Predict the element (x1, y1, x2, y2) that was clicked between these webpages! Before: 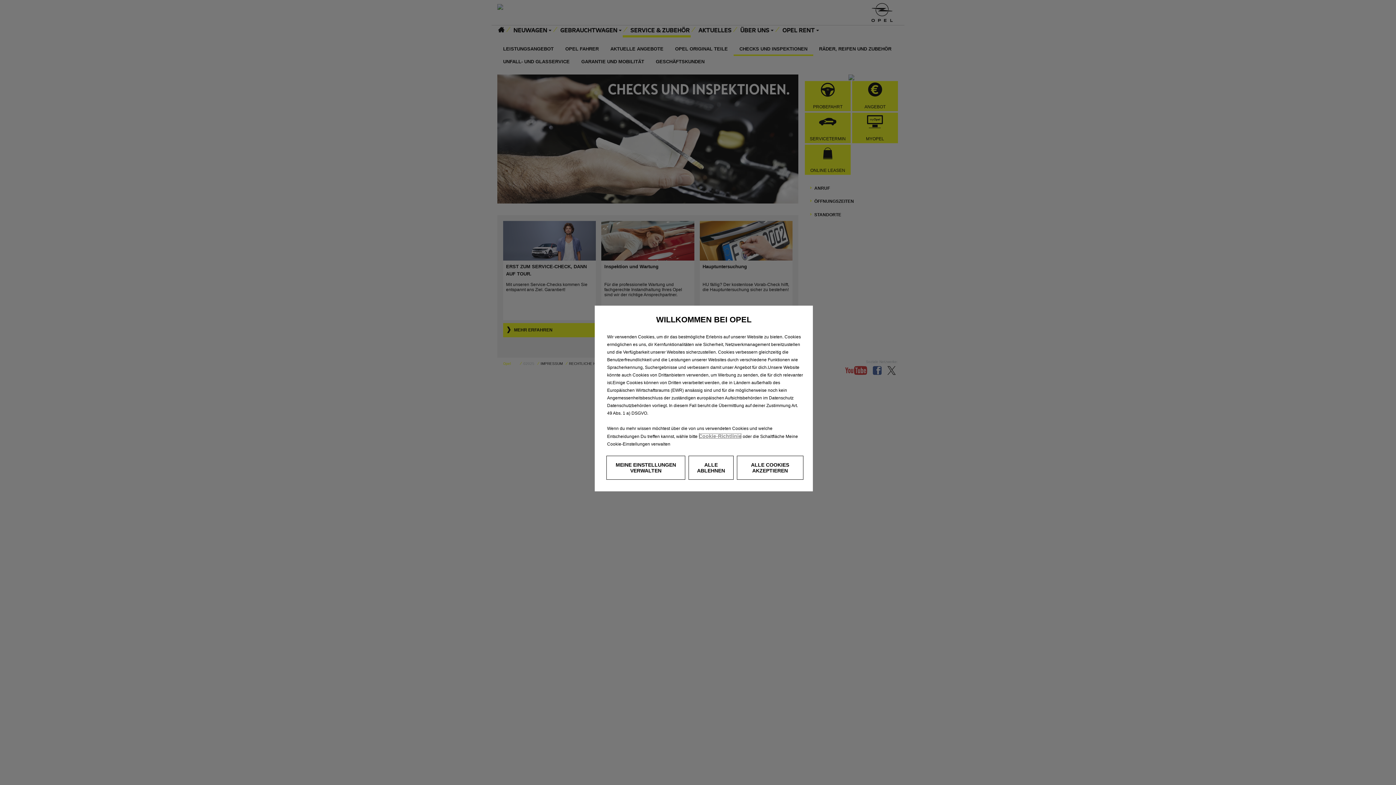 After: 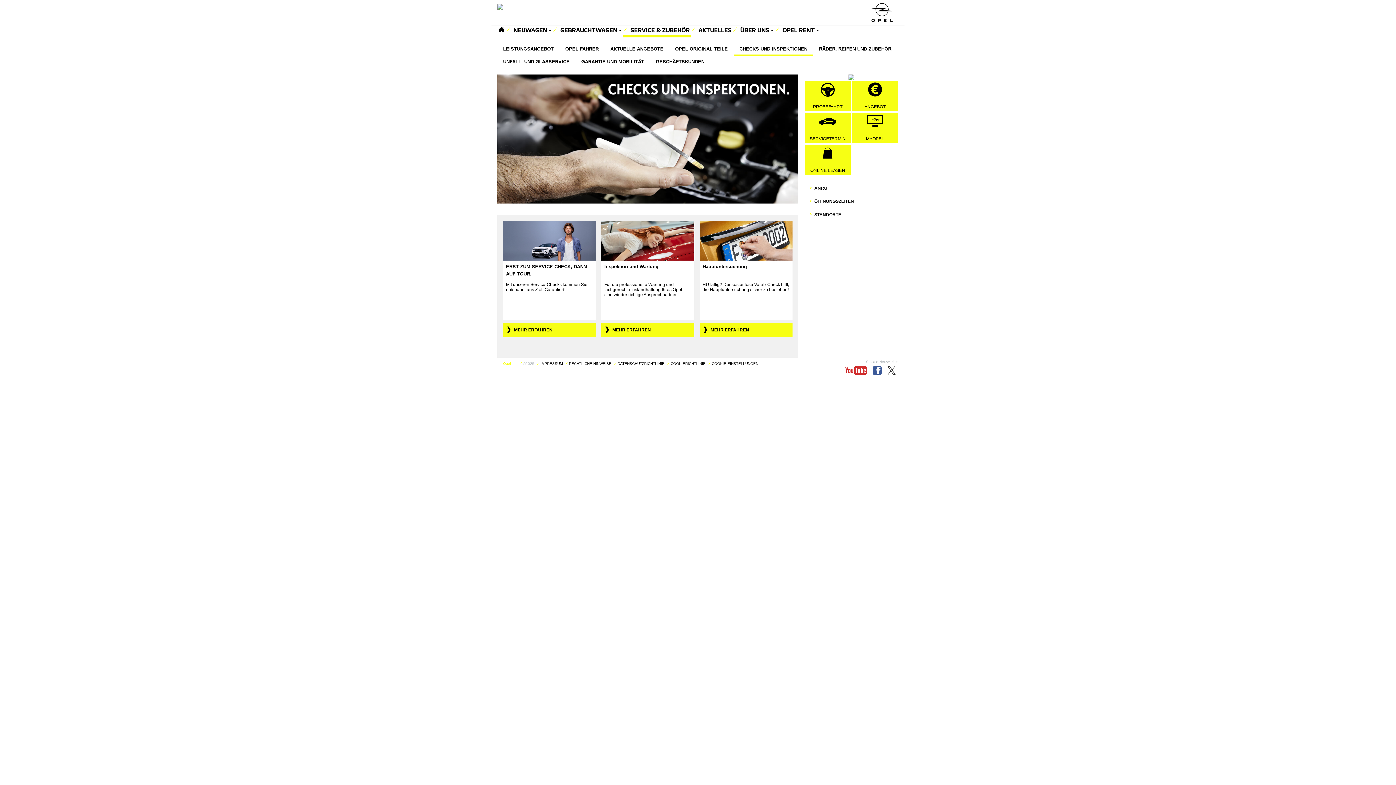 Action: bbox: (688, 456, 733, 480) label: ALLE ABLEHNEN